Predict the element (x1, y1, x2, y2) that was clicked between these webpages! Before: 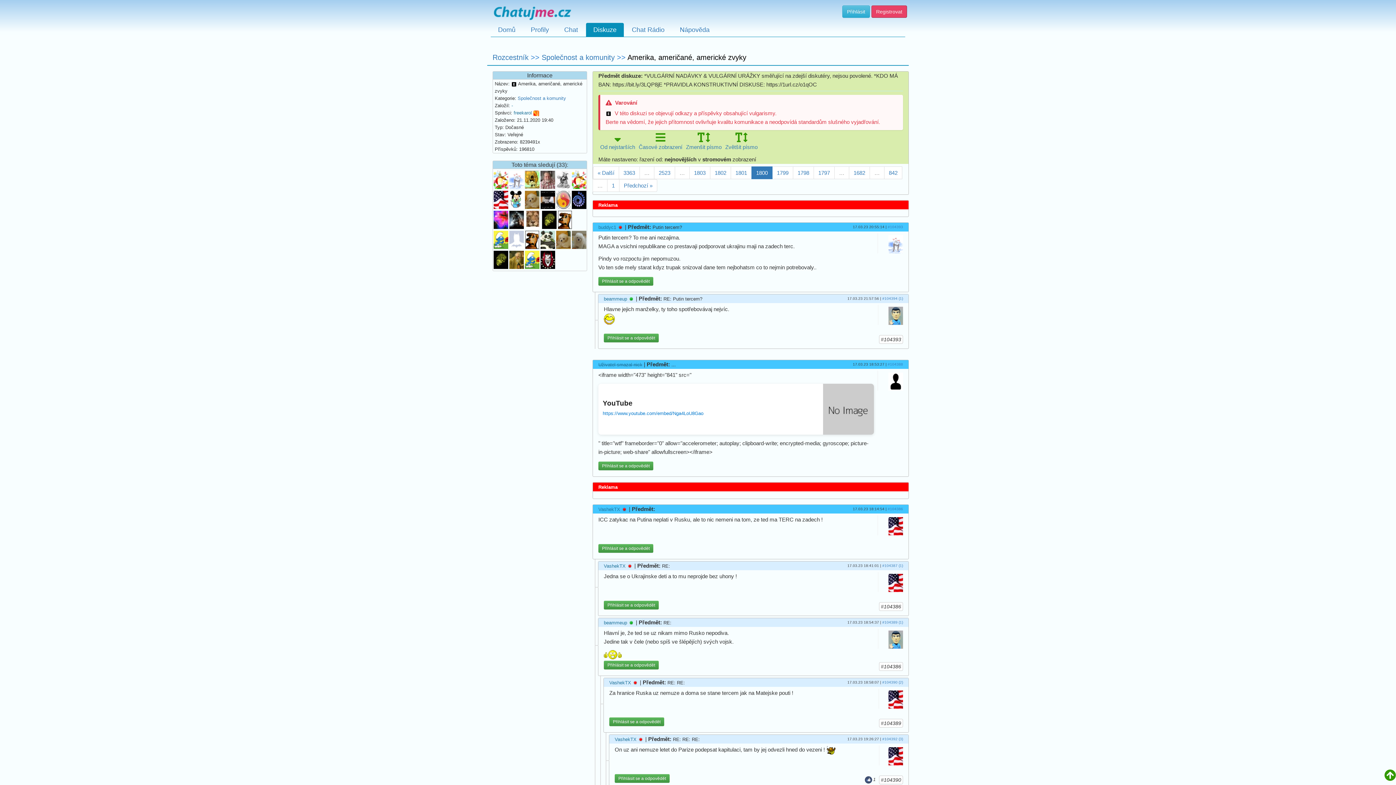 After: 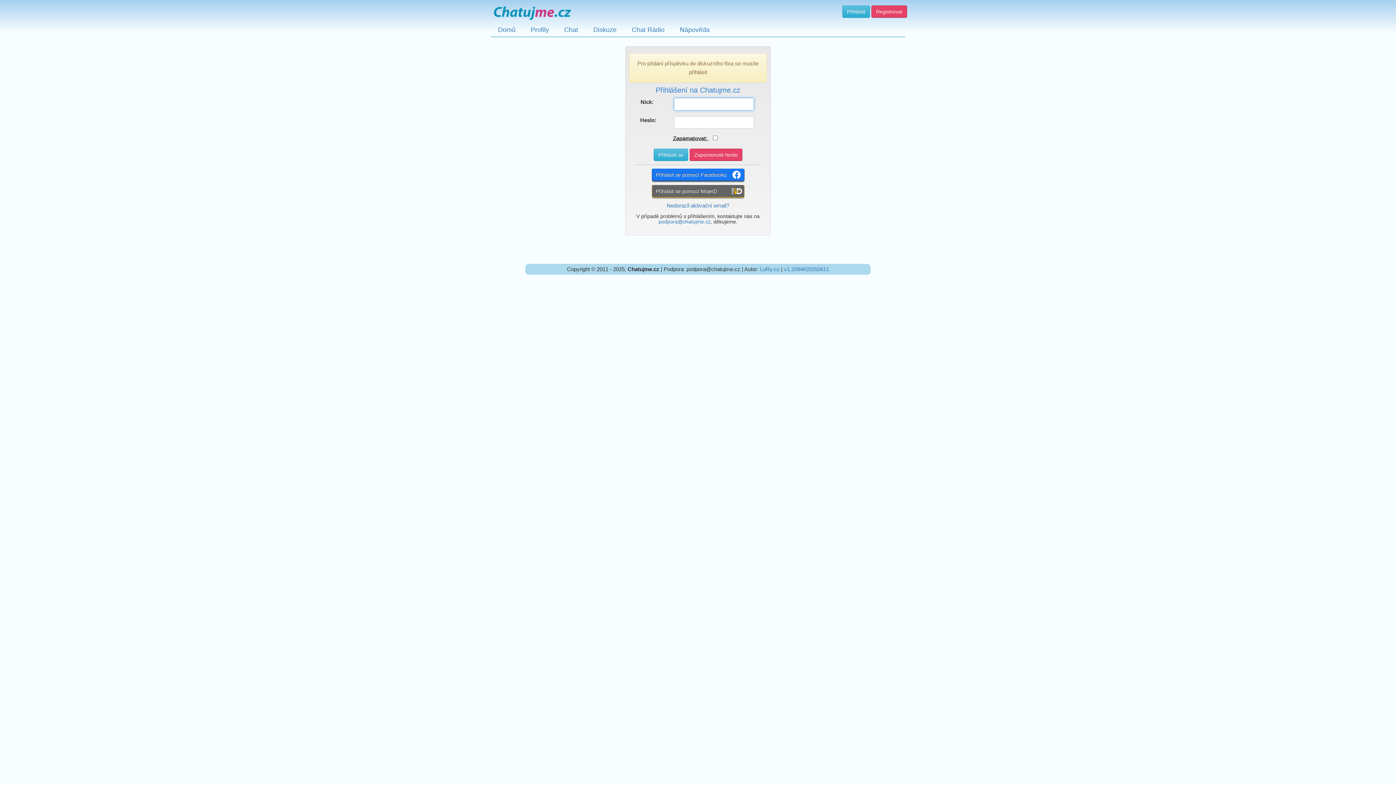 Action: label: Přihlásit se a odpovědět bbox: (604, 333, 658, 342)